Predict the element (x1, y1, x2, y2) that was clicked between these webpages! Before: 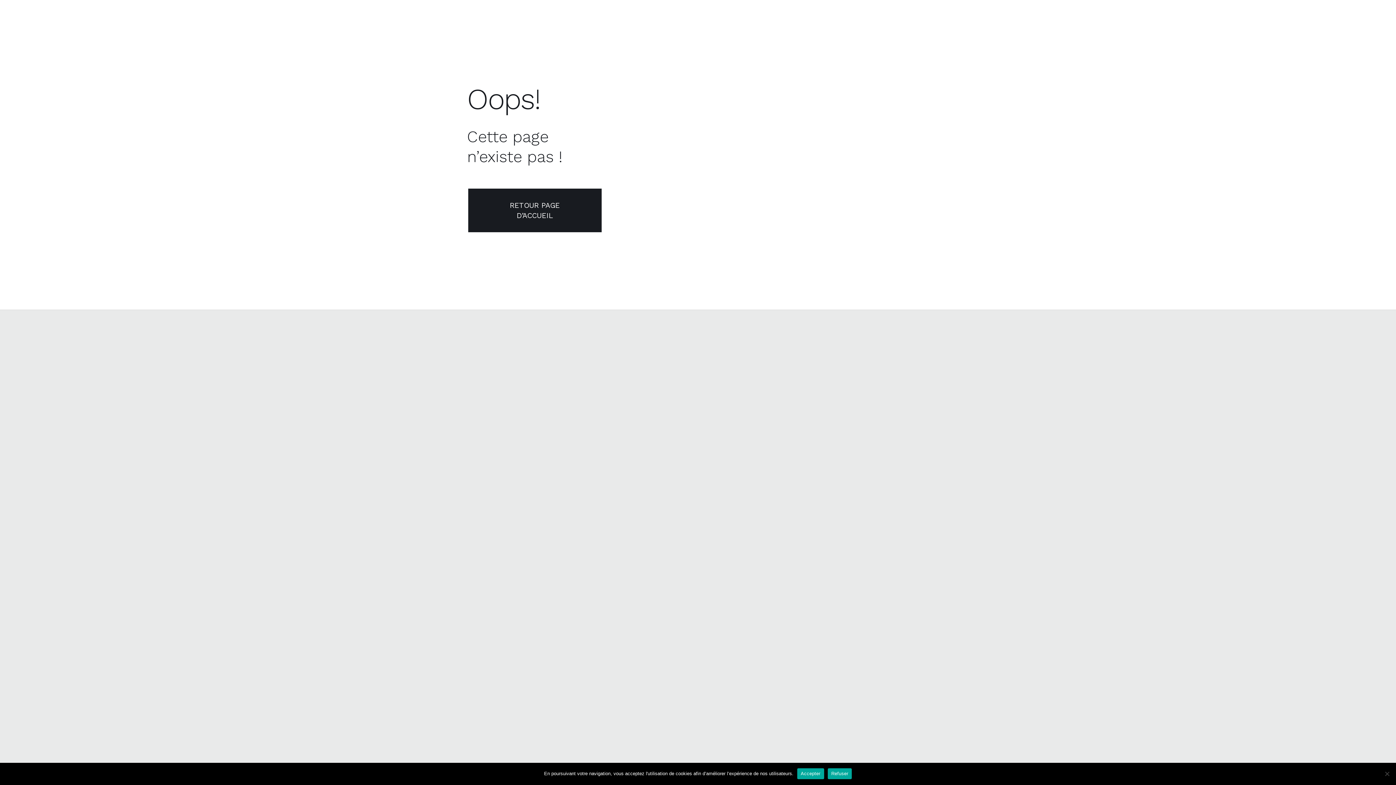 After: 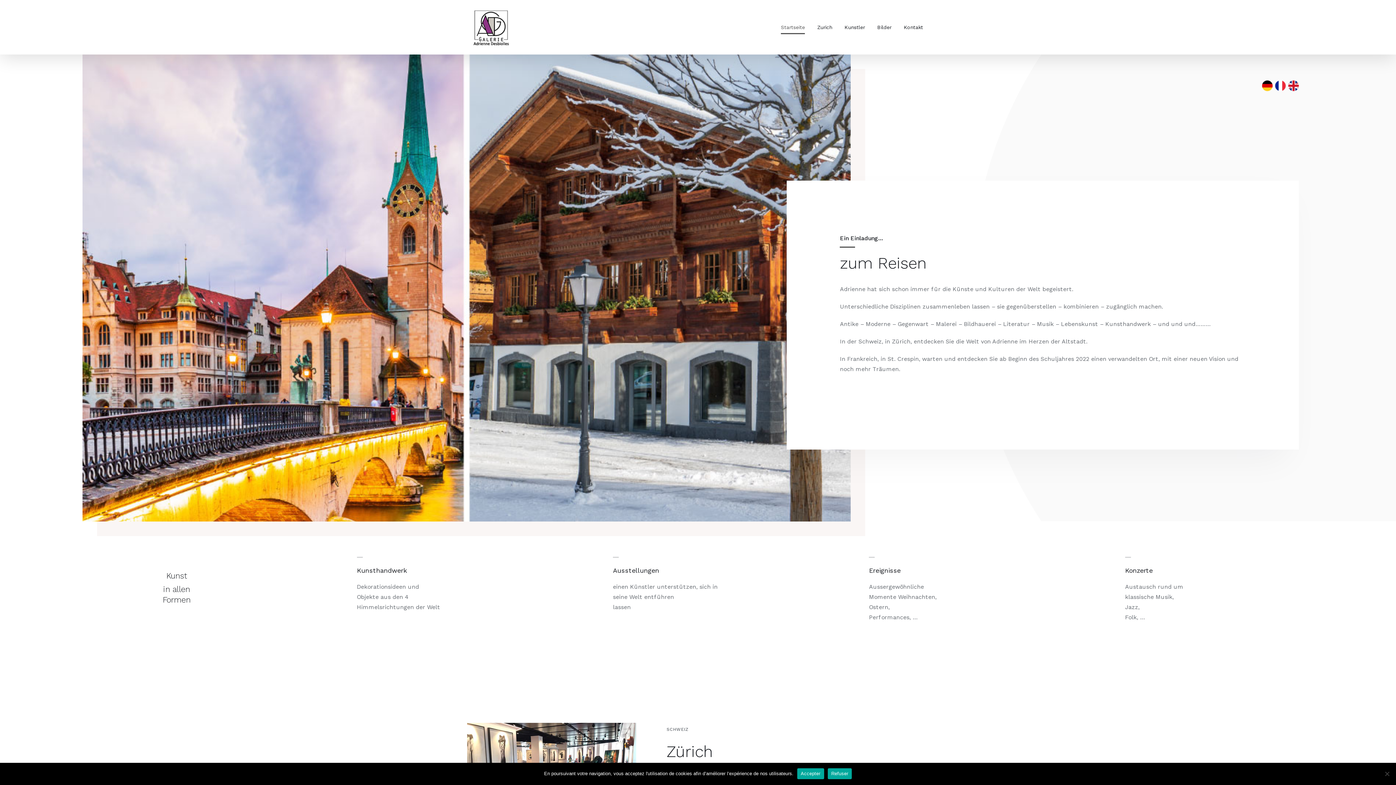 Action: label: RETOUR PAGE D’ACCUEIL bbox: (467, 187, 602, 233)